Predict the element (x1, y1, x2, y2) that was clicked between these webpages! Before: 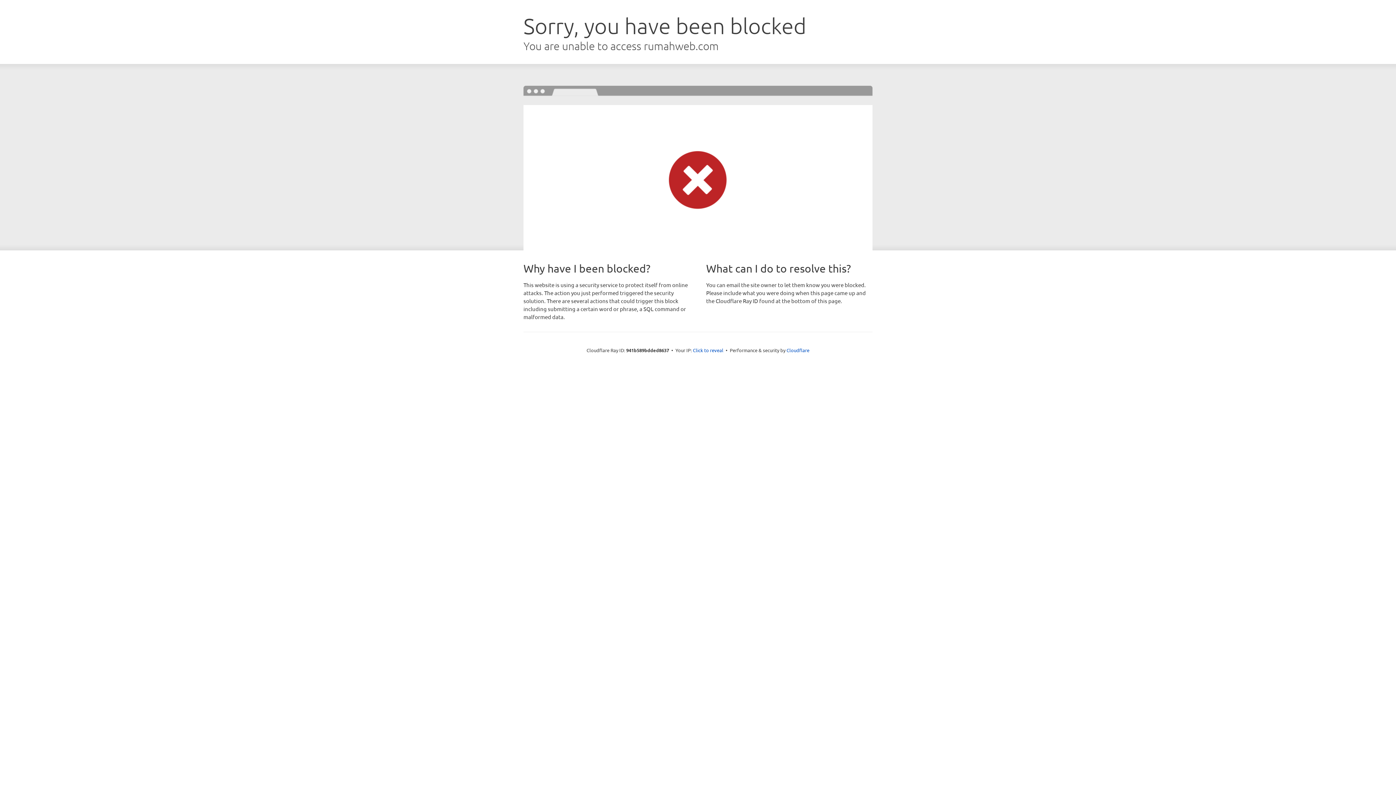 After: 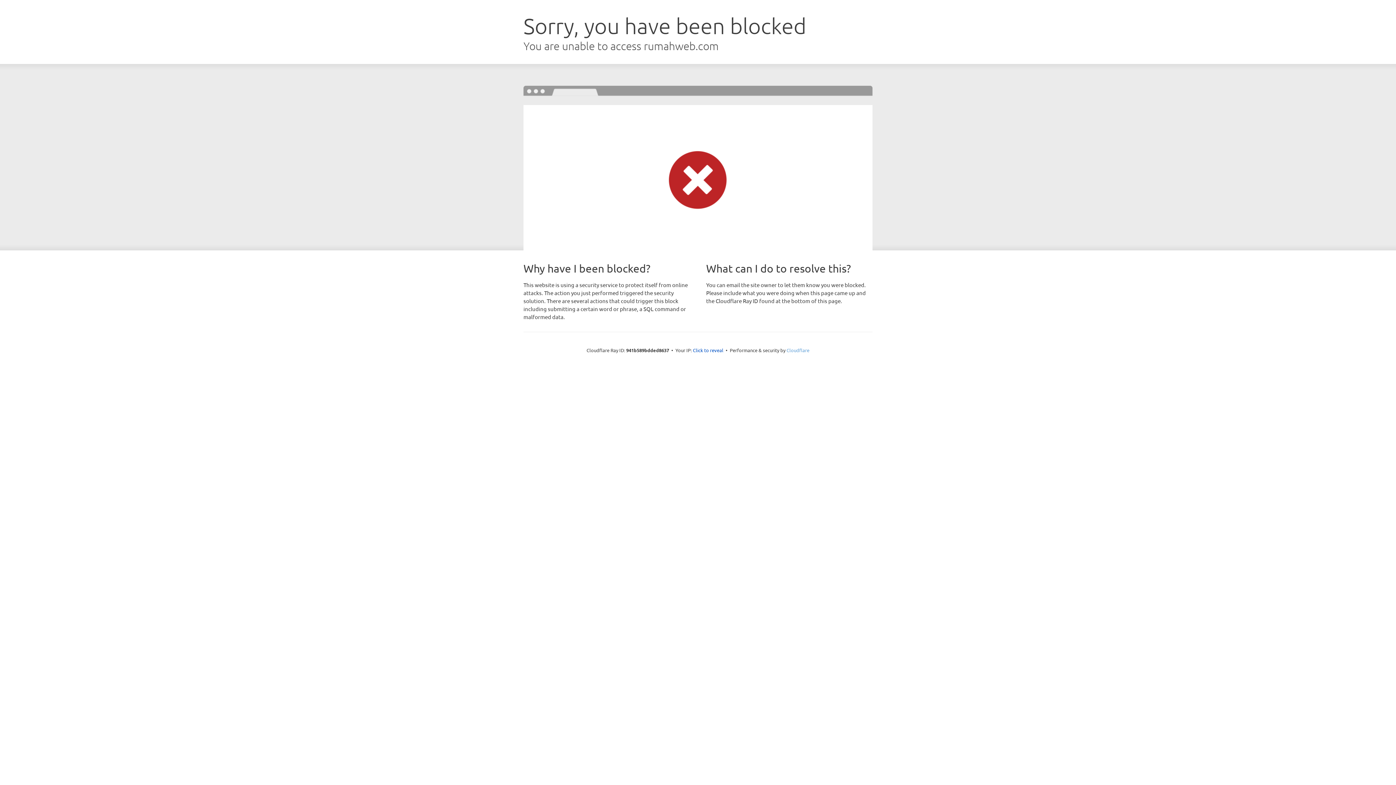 Action: label: Cloudflare bbox: (786, 347, 809, 353)